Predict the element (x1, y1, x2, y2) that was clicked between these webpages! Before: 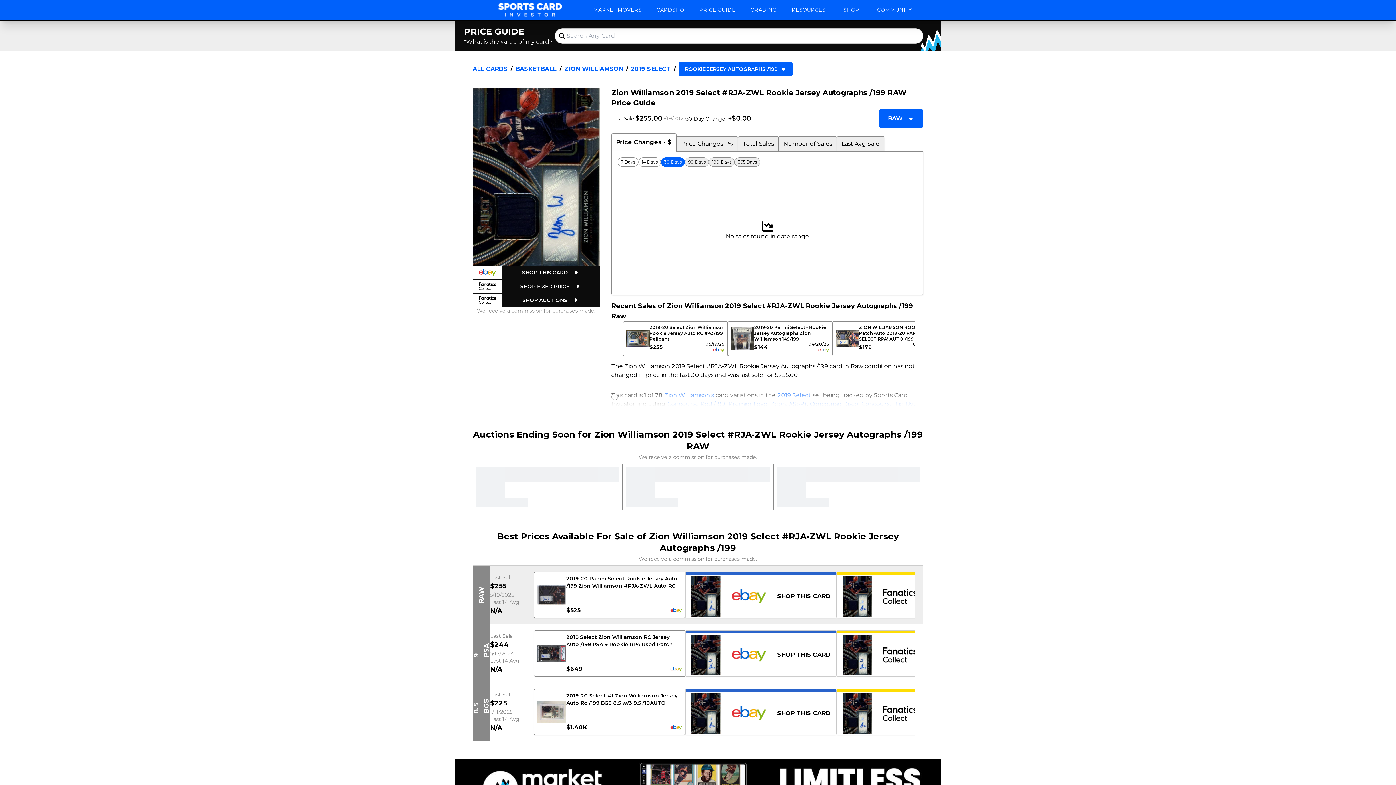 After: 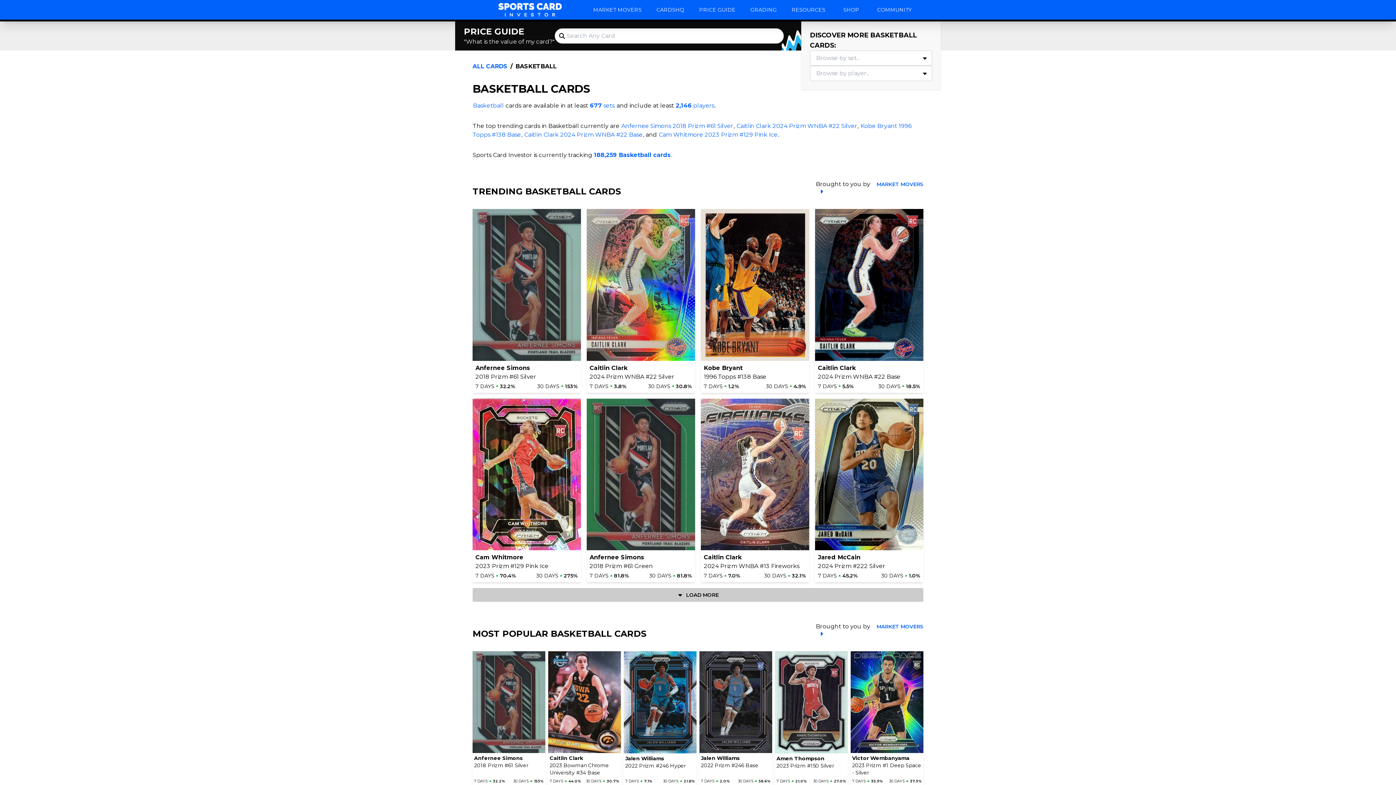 Action: bbox: (515, 64, 556, 73) label: BASKETBALL